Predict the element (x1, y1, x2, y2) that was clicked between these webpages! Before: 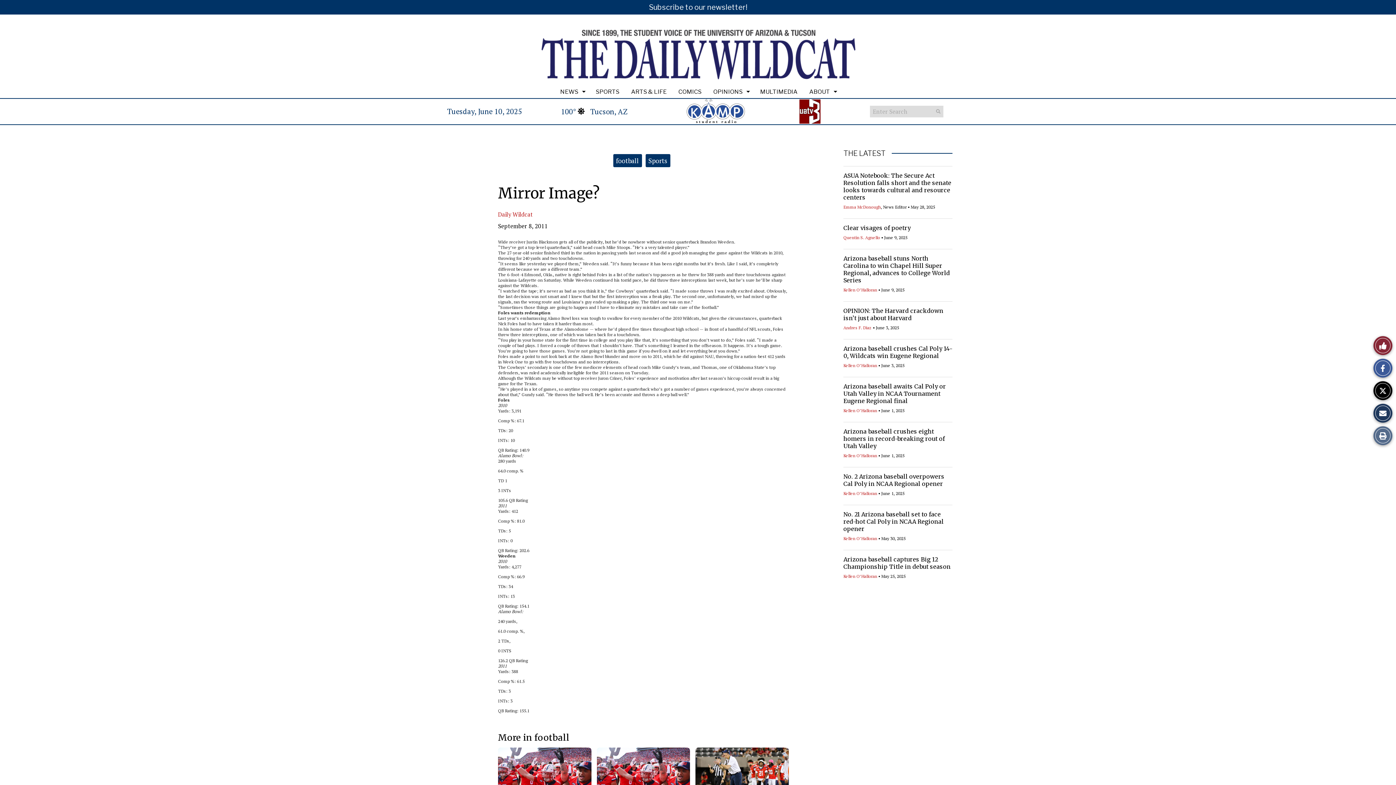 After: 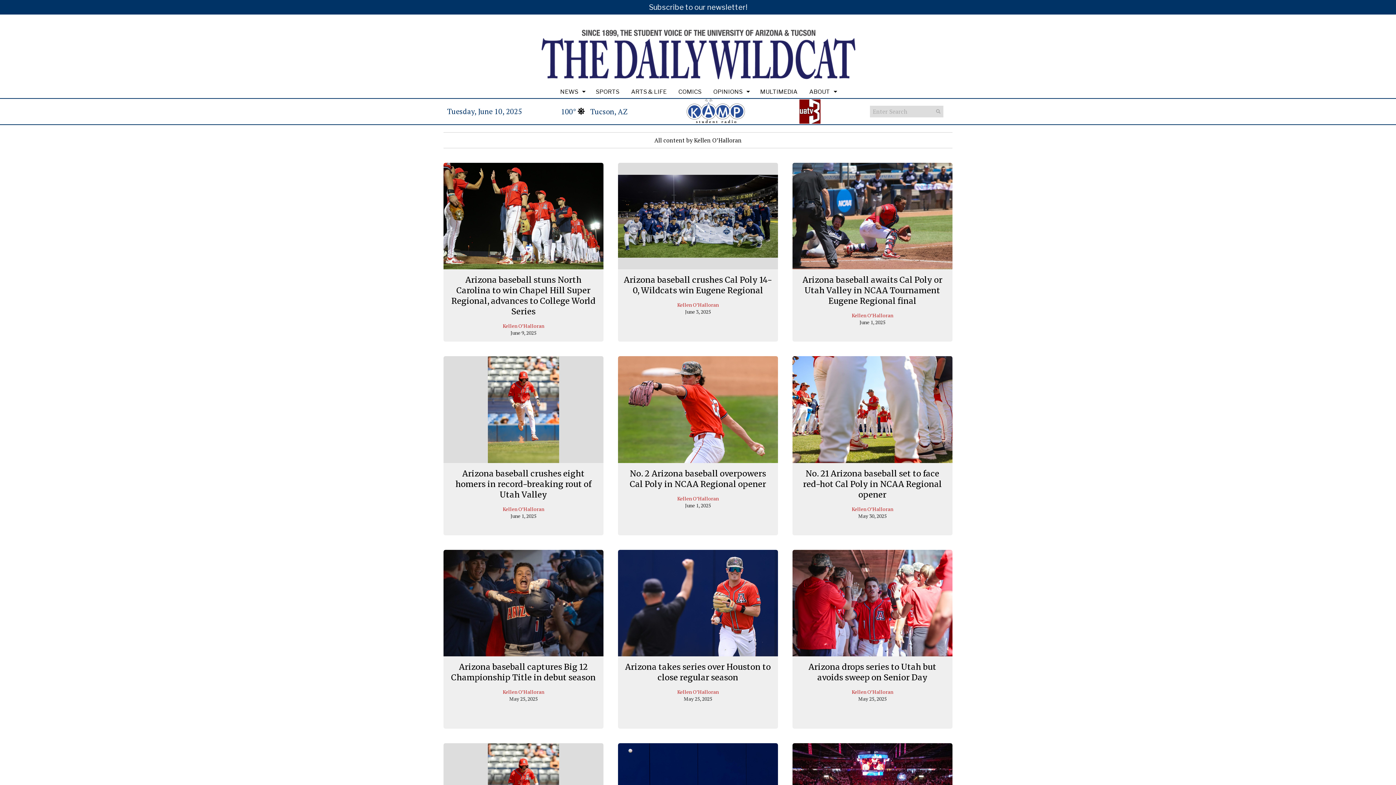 Action: bbox: (843, 287, 877, 292) label: Kellen O’Halloran